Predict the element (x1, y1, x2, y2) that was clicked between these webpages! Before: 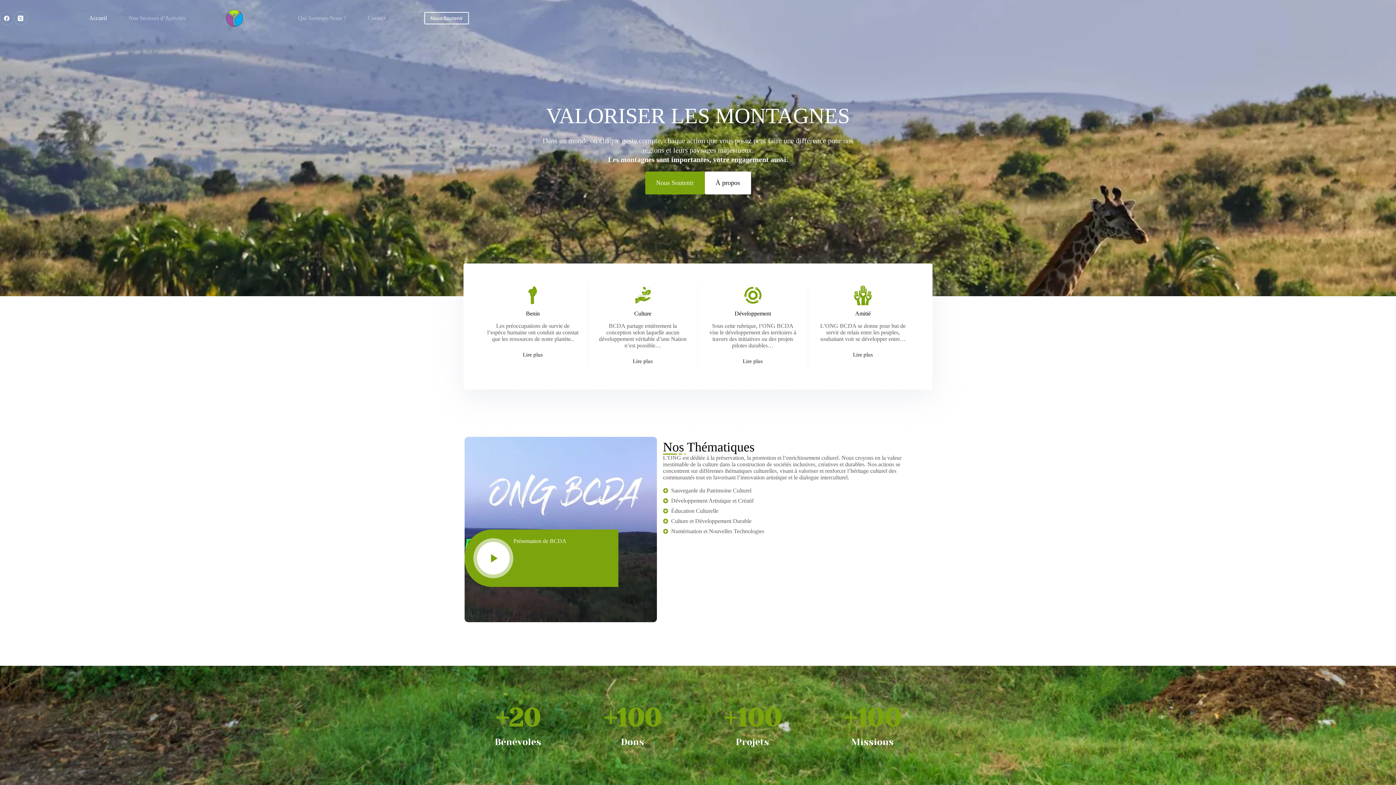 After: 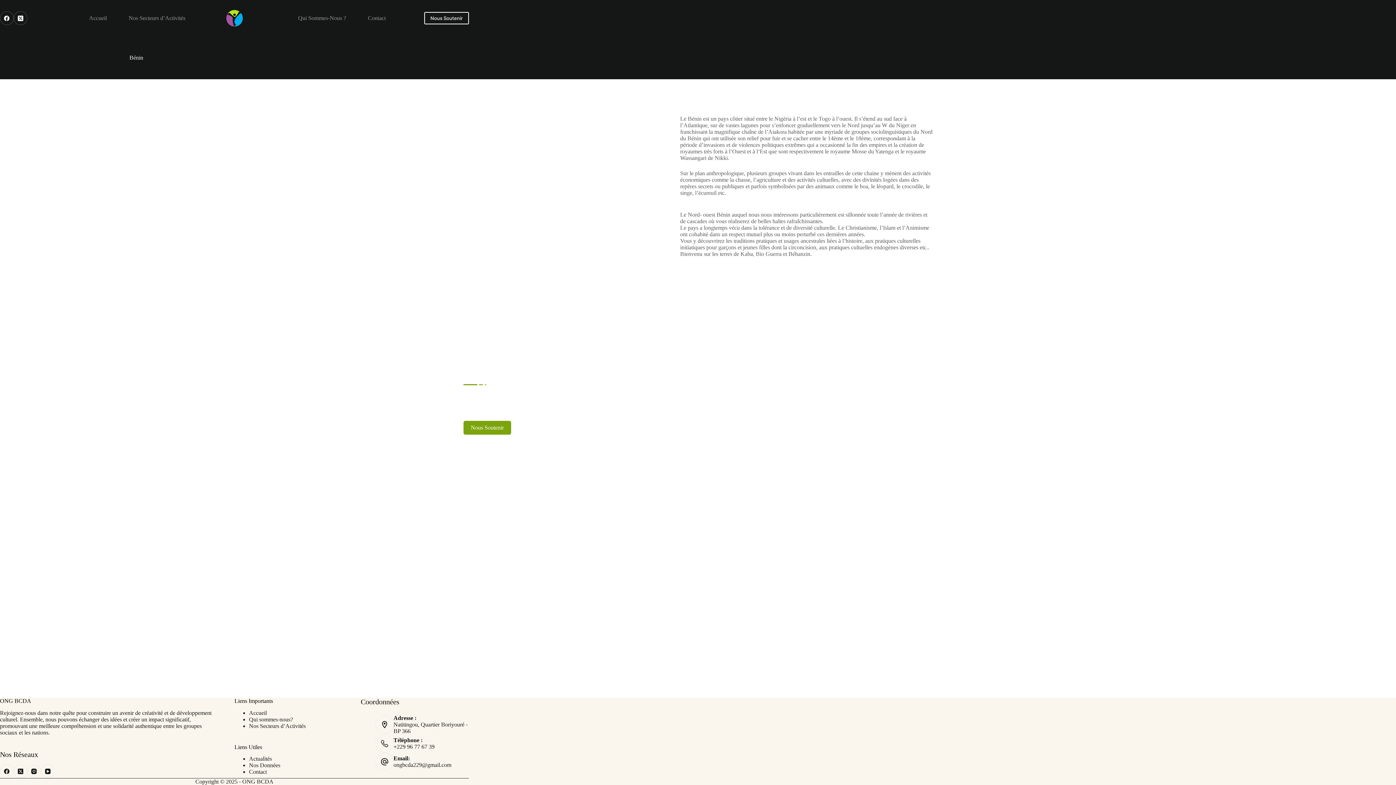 Action: bbox: (515, 348, 550, 361) label: Lire plus